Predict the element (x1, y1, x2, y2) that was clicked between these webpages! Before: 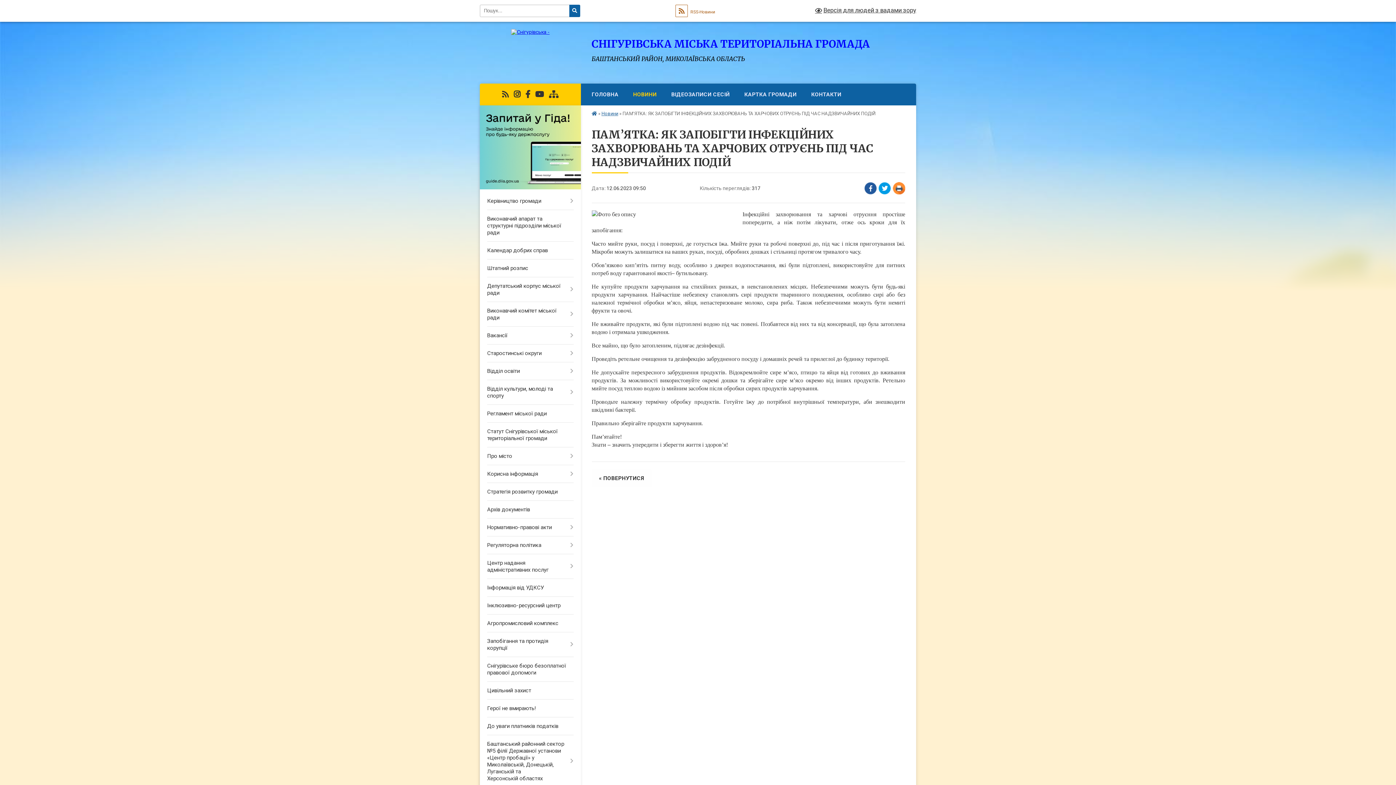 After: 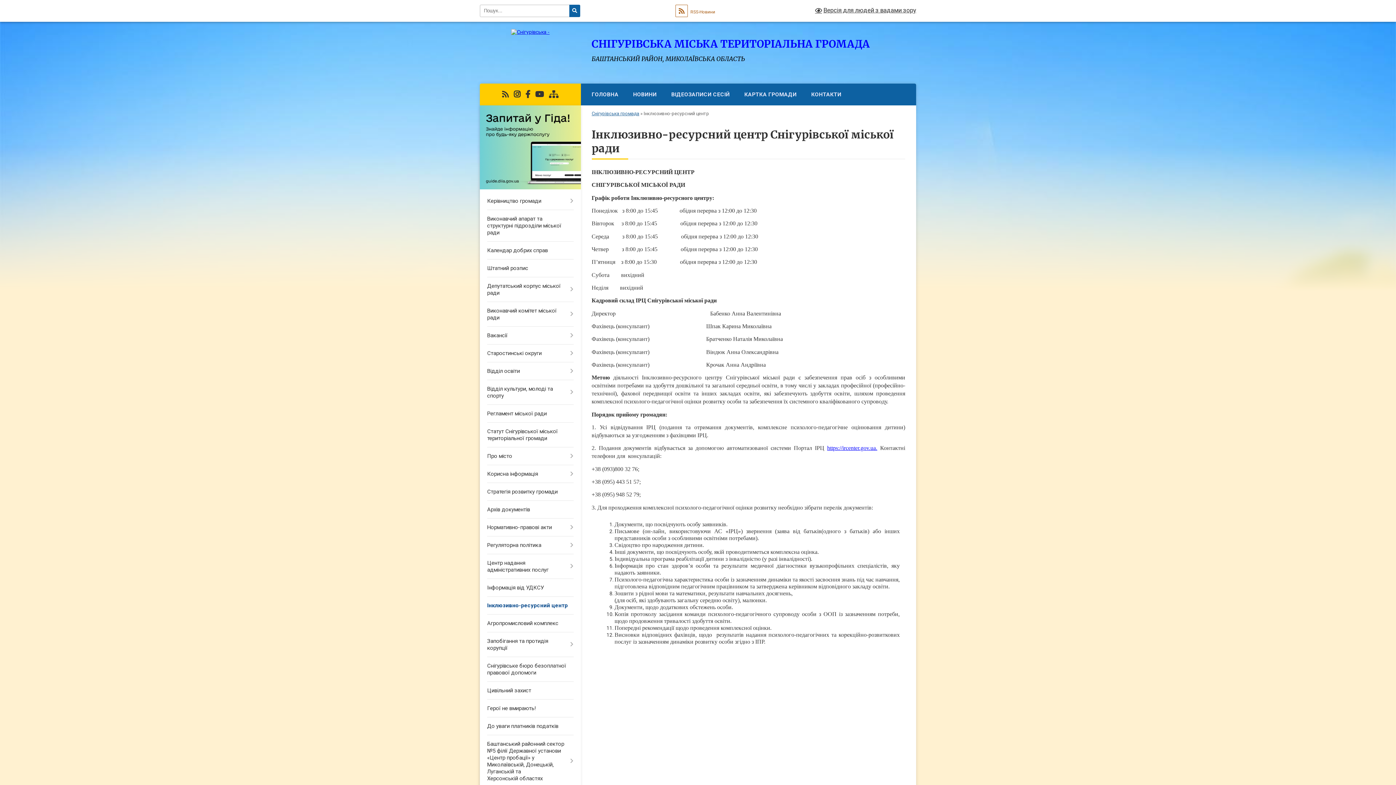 Action: bbox: (480, 597, 580, 615) label: Інклюзивно-ресурсний центр